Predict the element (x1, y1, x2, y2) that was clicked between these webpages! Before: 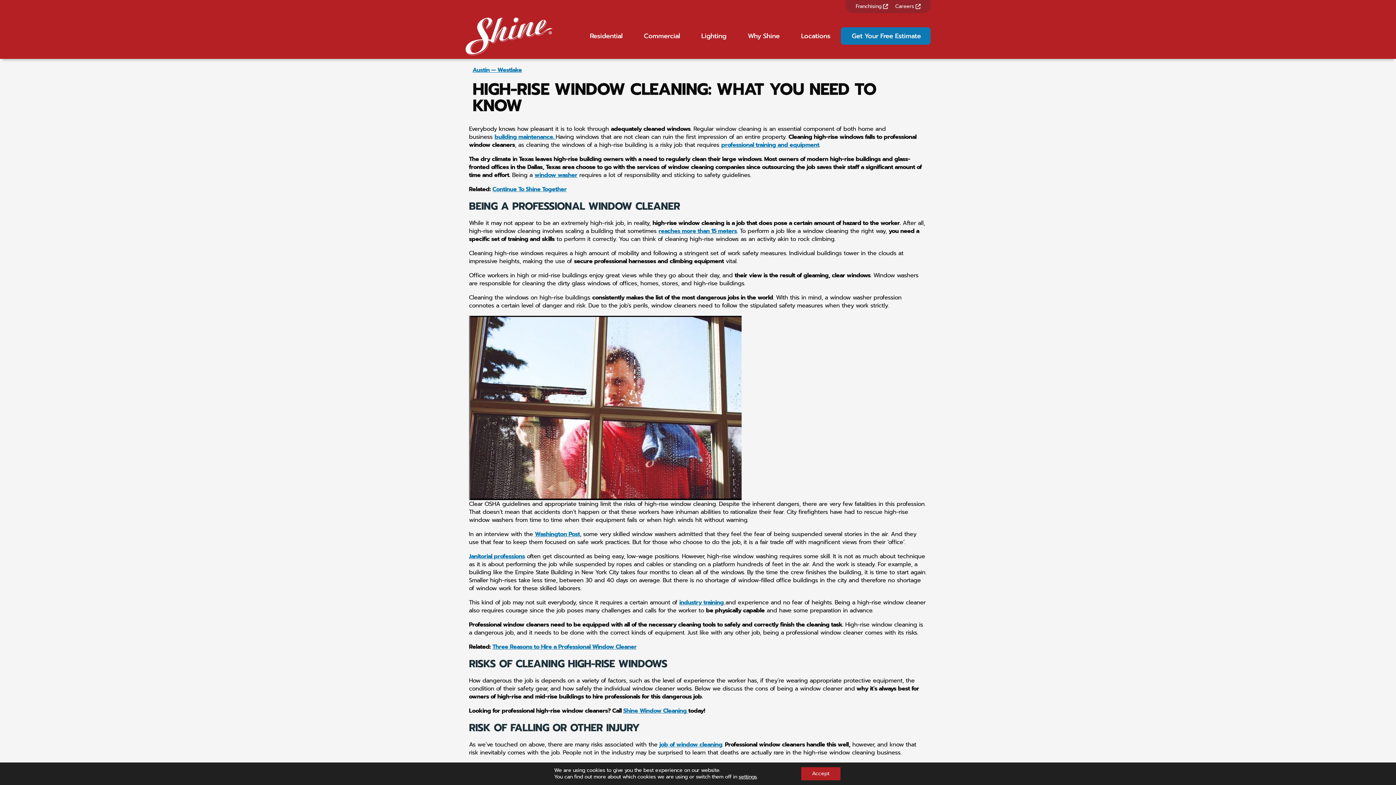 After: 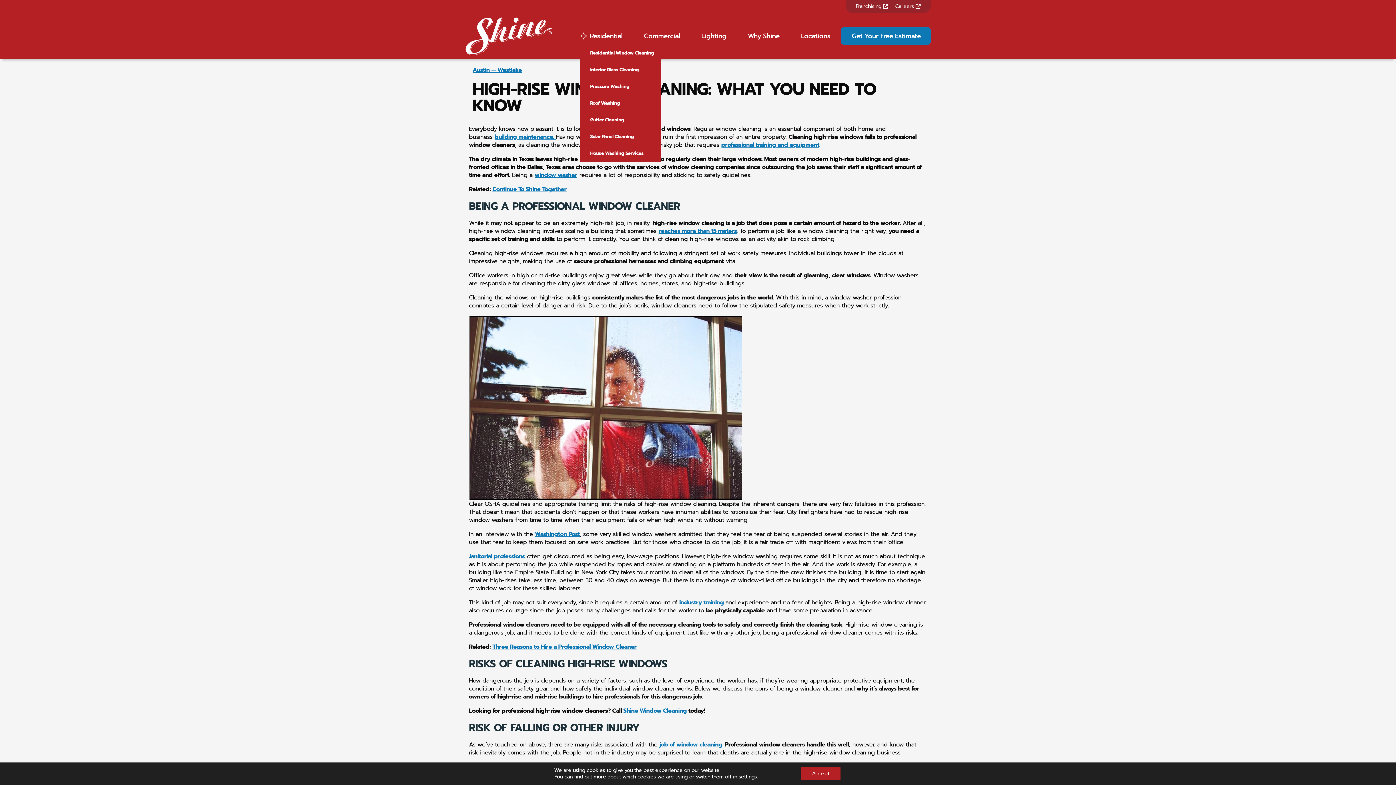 Action: label: Residential bbox: (580, 27, 632, 44)